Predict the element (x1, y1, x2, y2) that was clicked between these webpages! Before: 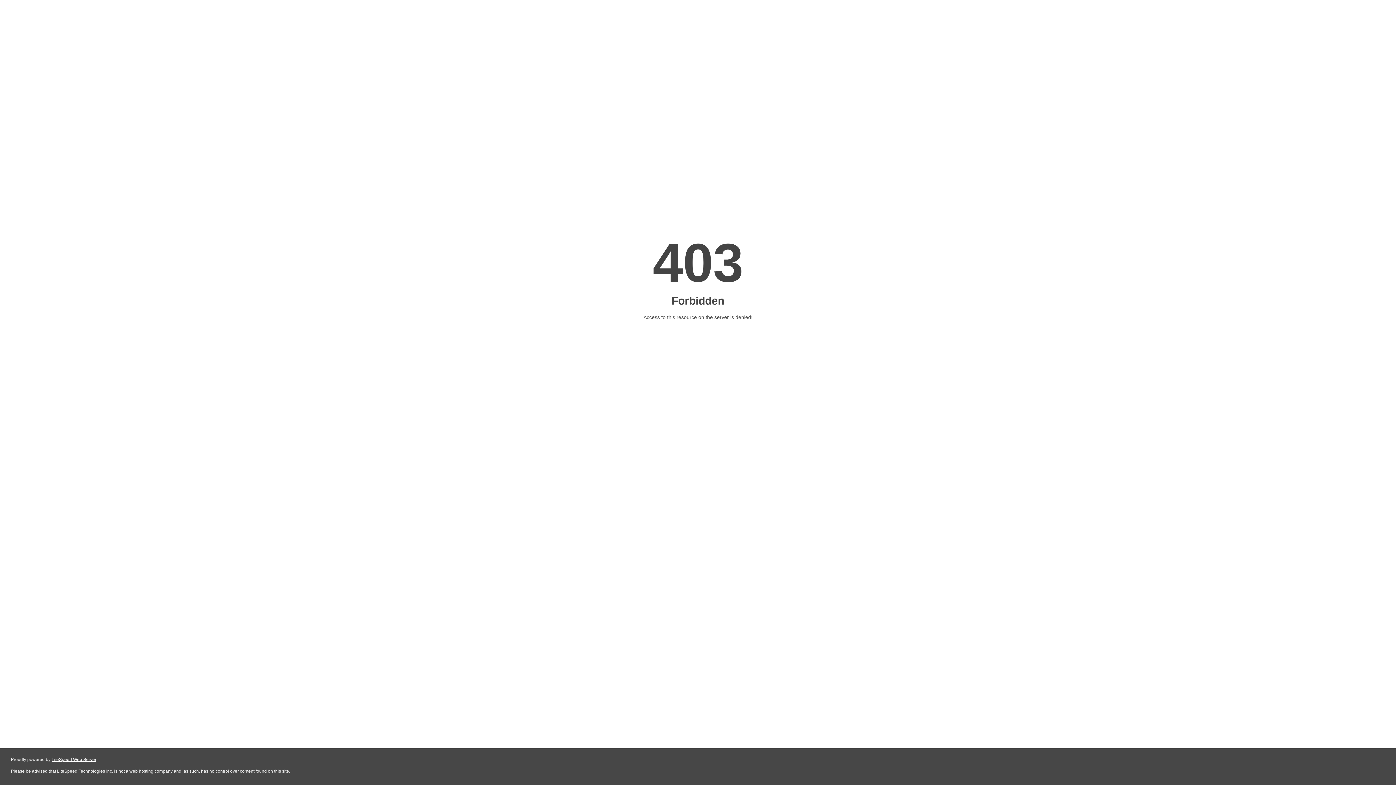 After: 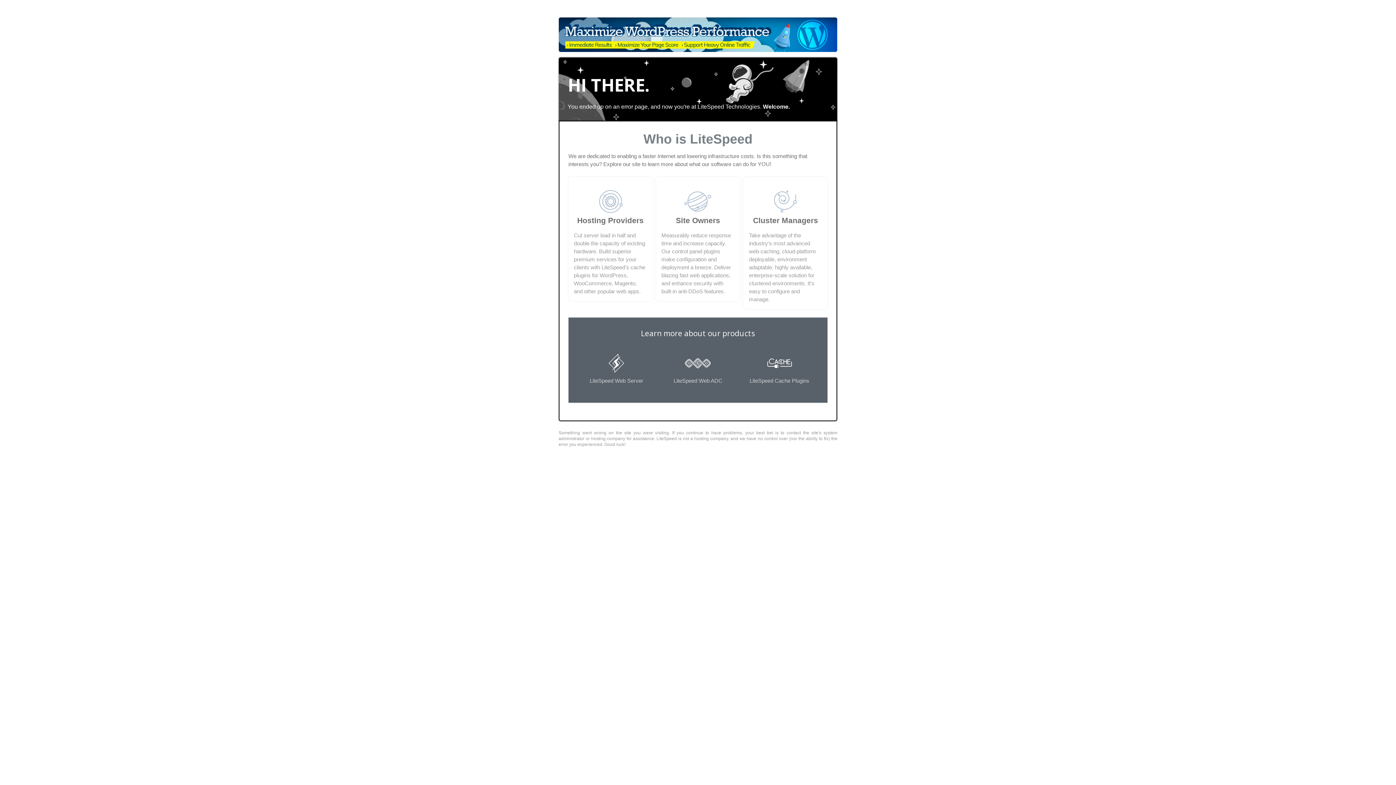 Action: label: LiteSpeed Web Server bbox: (51, 757, 96, 762)